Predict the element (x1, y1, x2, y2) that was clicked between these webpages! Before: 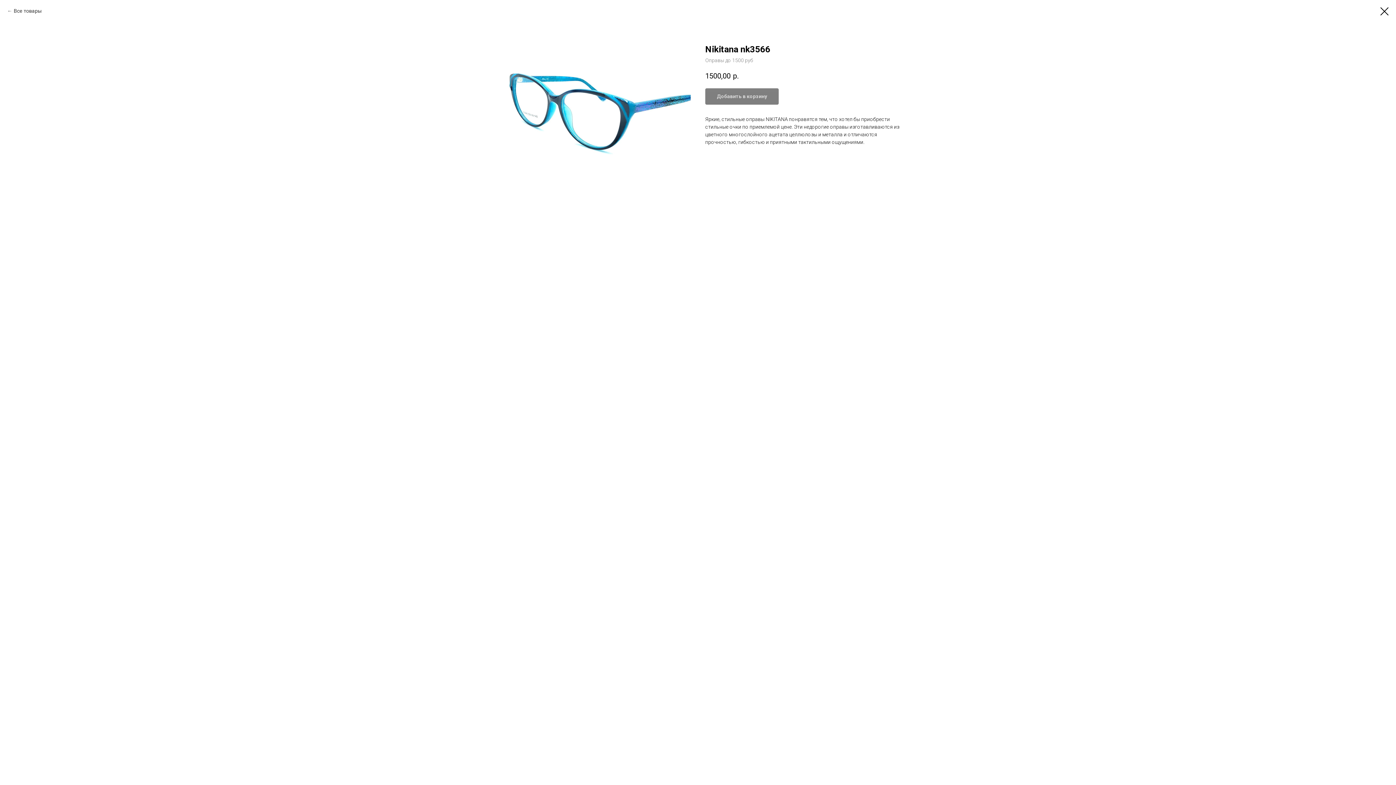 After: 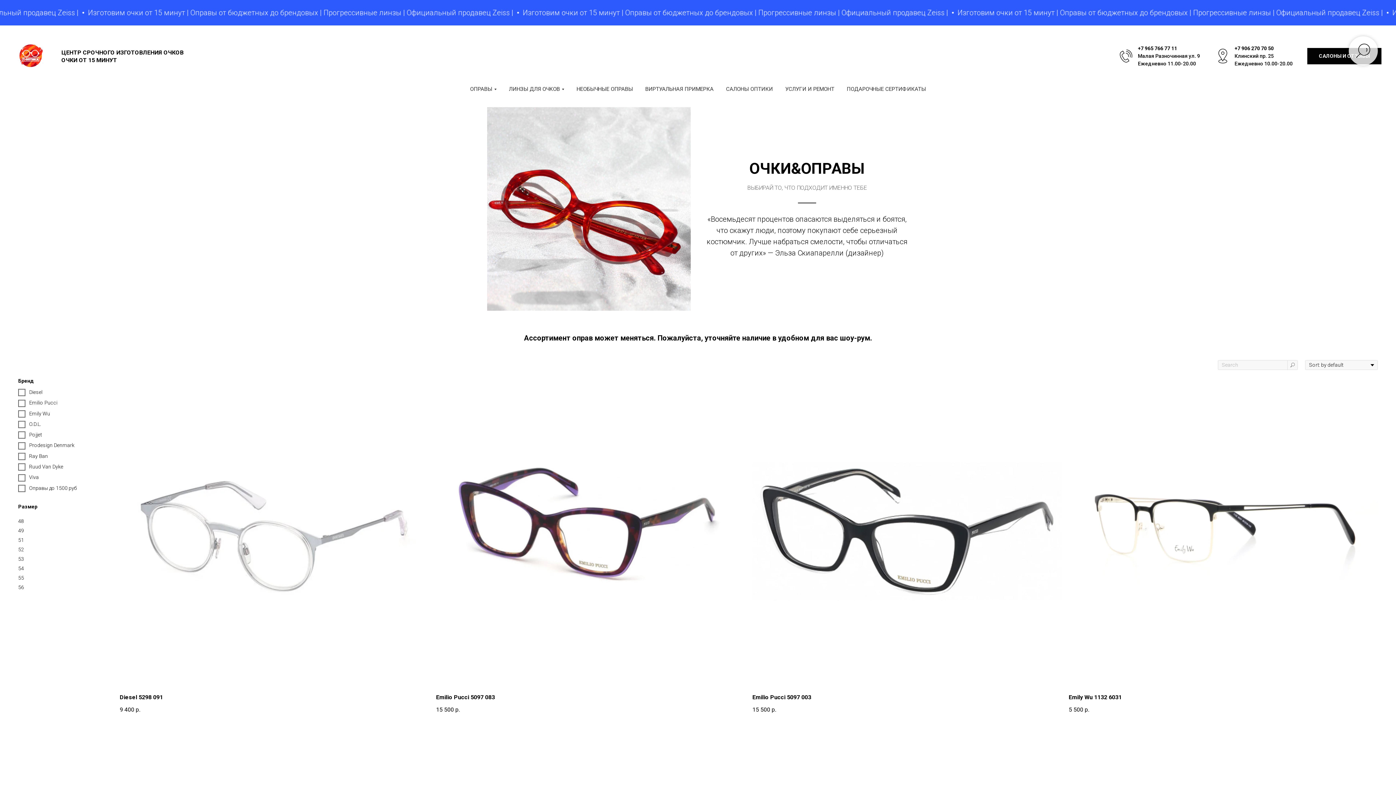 Action: label: Все товары bbox: (7, 7, 41, 14)